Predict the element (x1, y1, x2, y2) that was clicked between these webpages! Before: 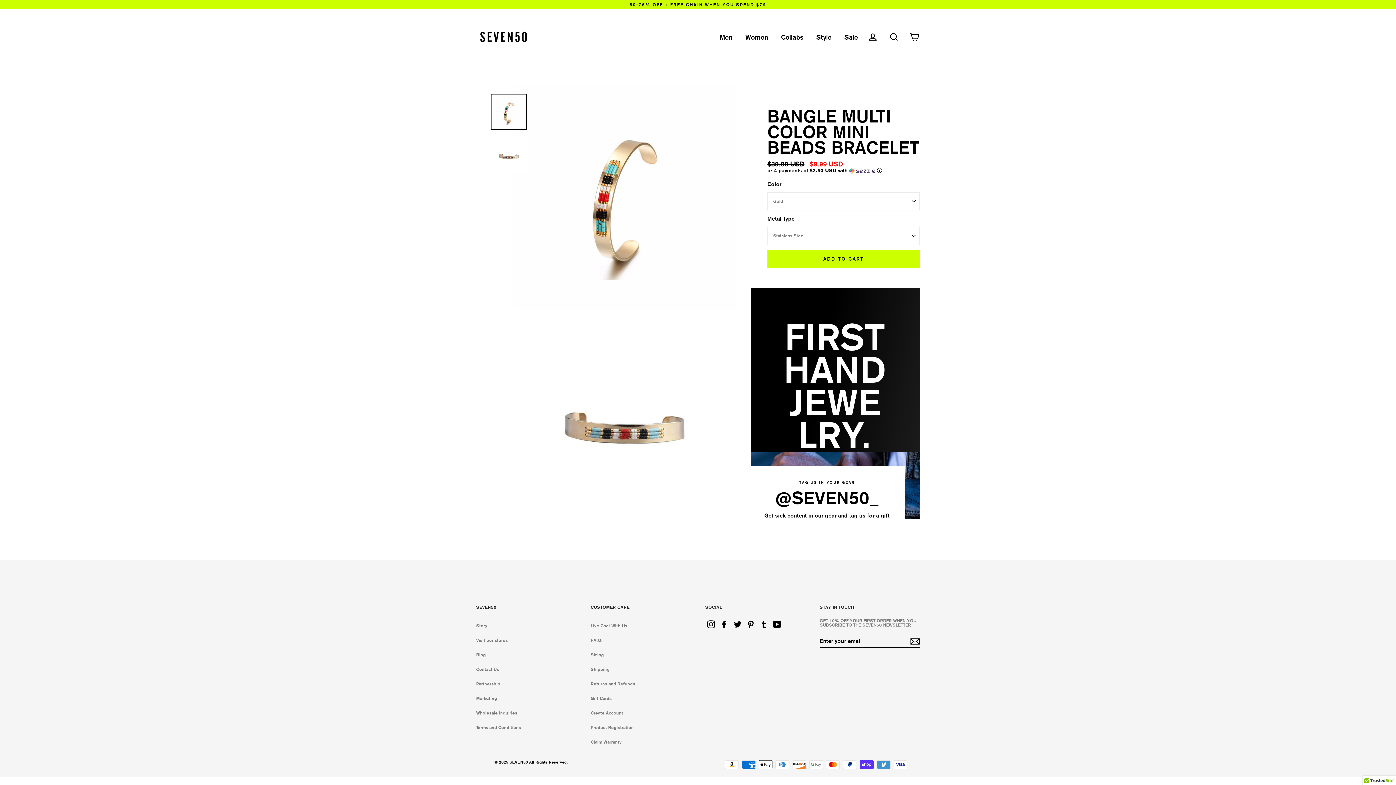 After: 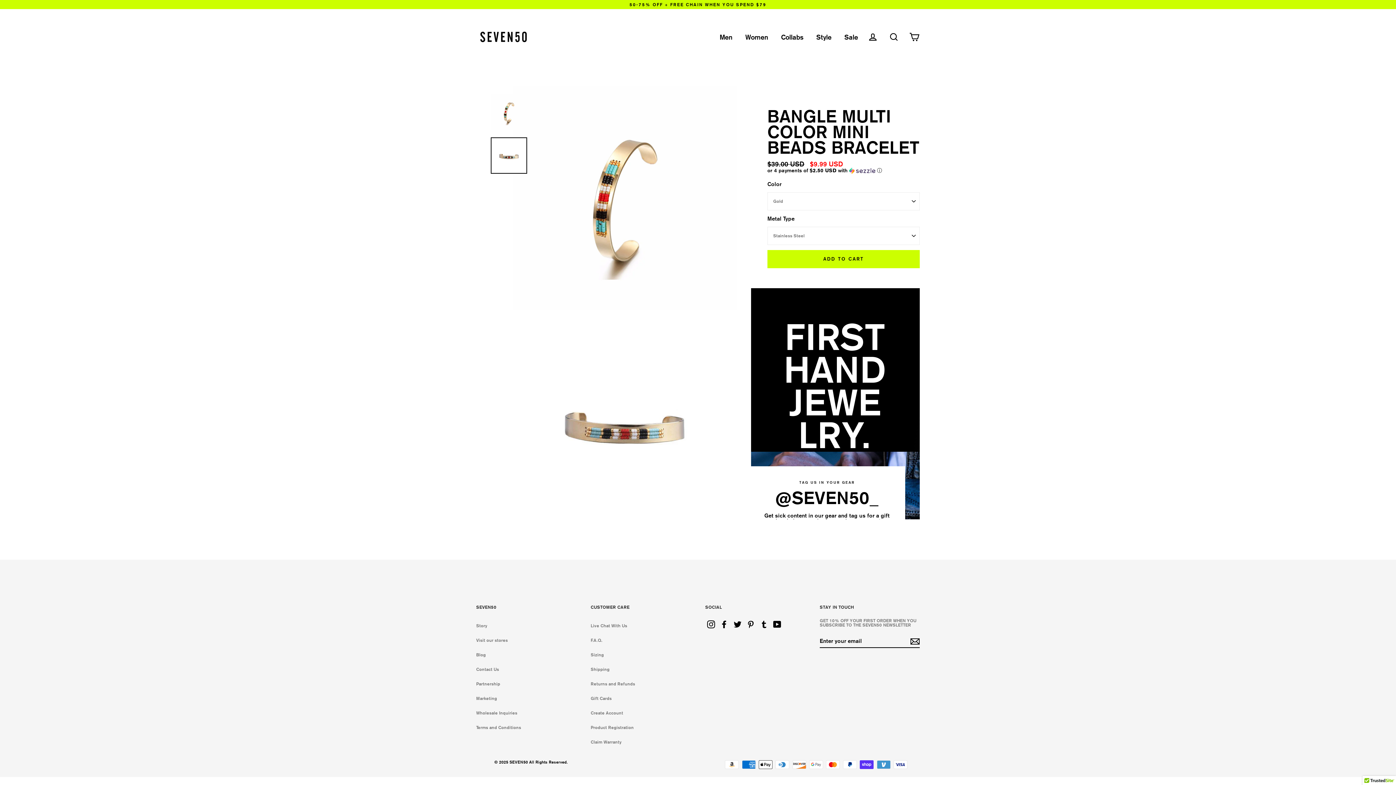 Action: bbox: (490, 137, 527, 173)